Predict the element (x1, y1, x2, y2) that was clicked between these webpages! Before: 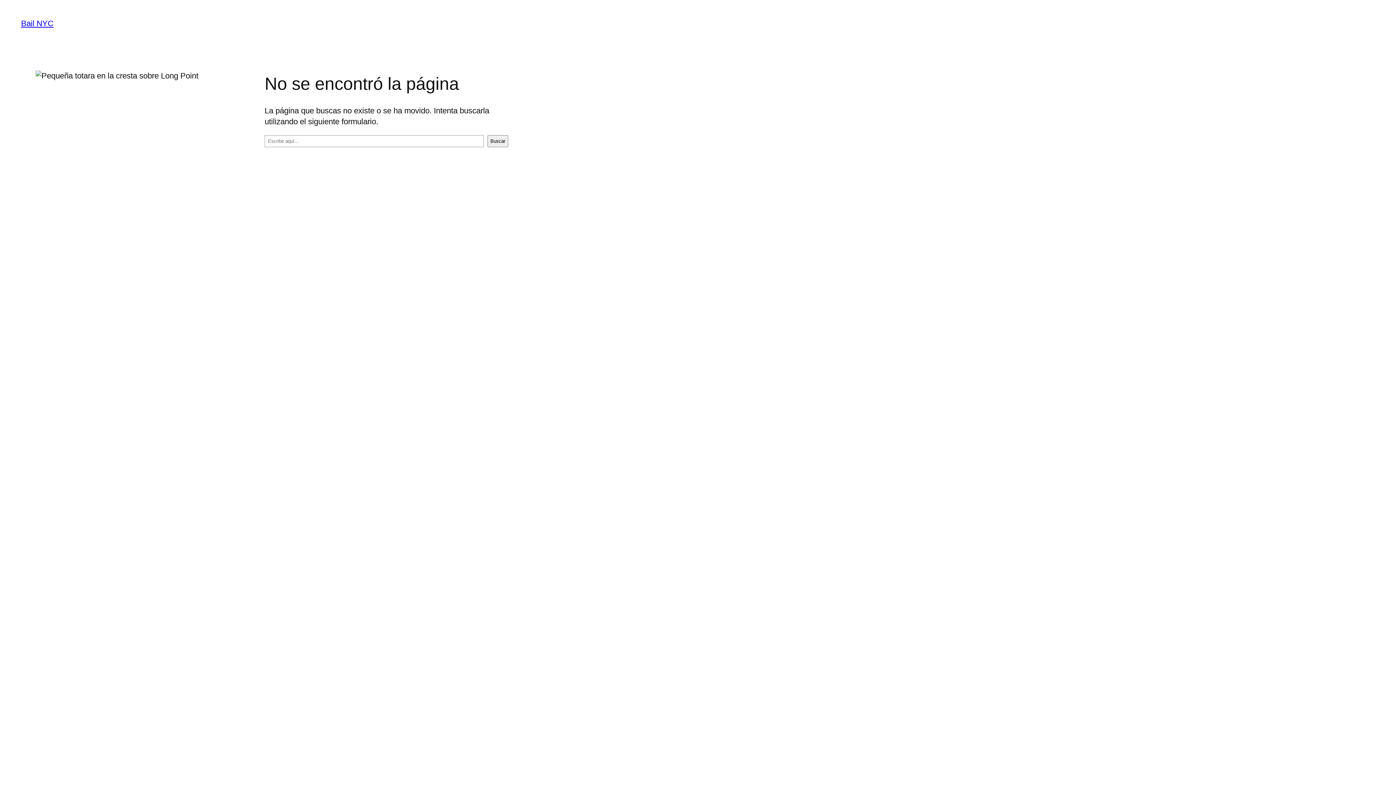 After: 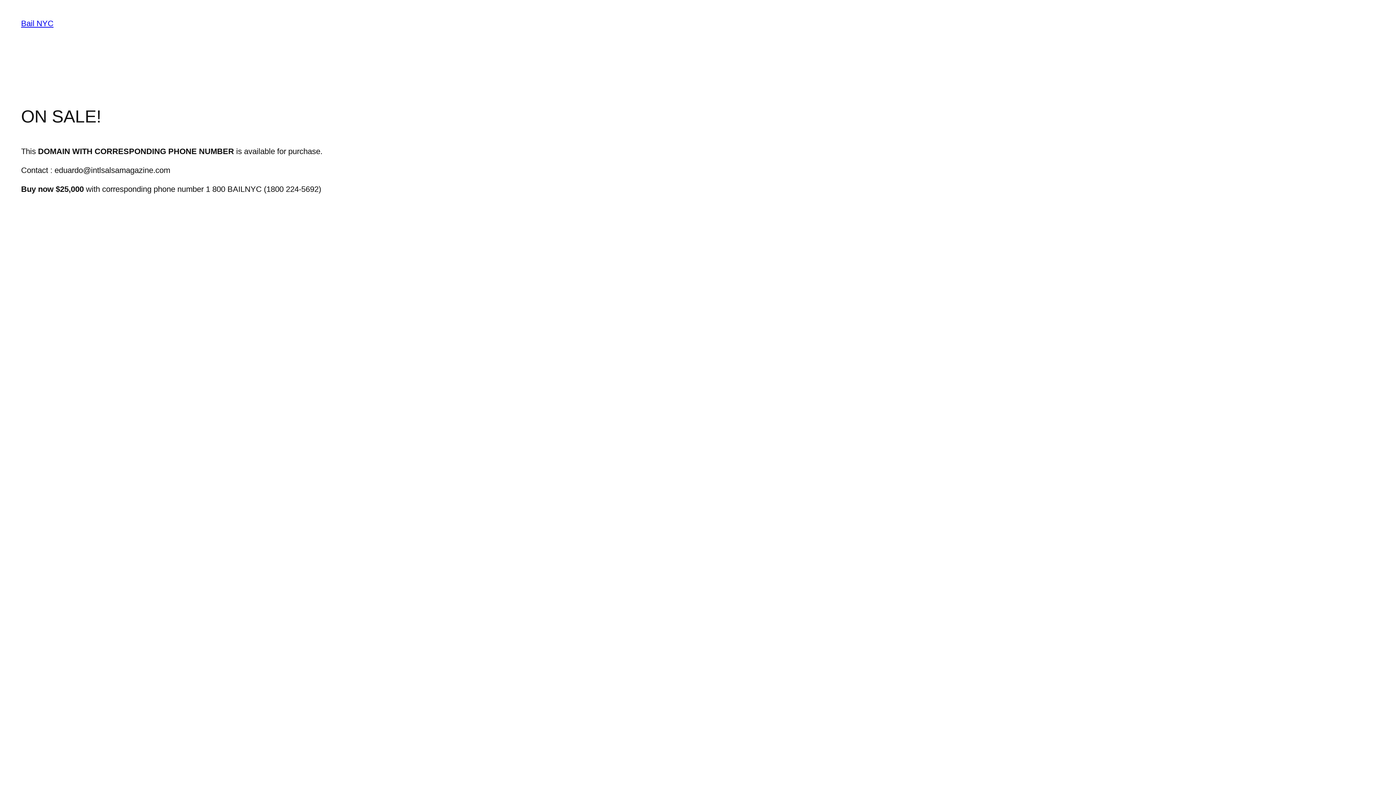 Action: label: Bail NYC bbox: (21, 18, 53, 28)